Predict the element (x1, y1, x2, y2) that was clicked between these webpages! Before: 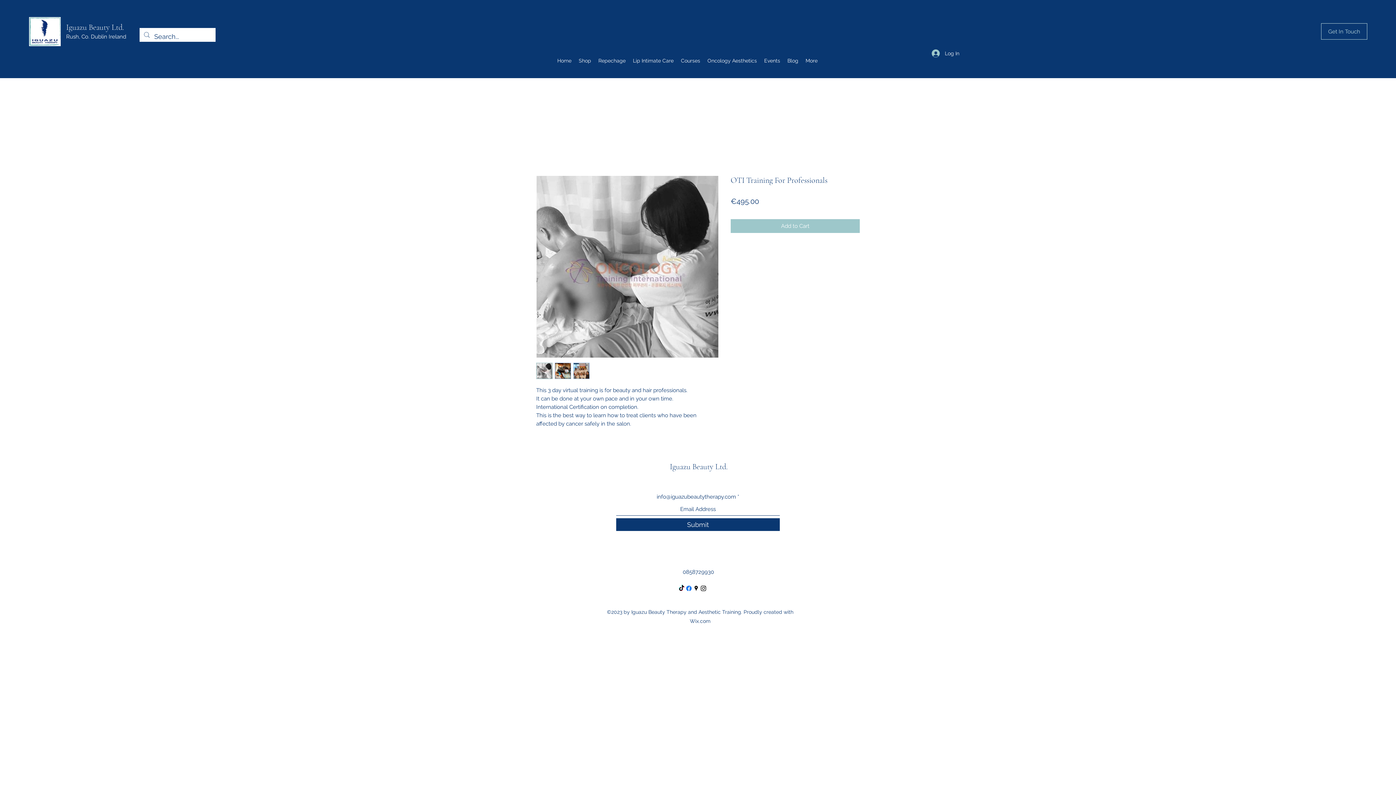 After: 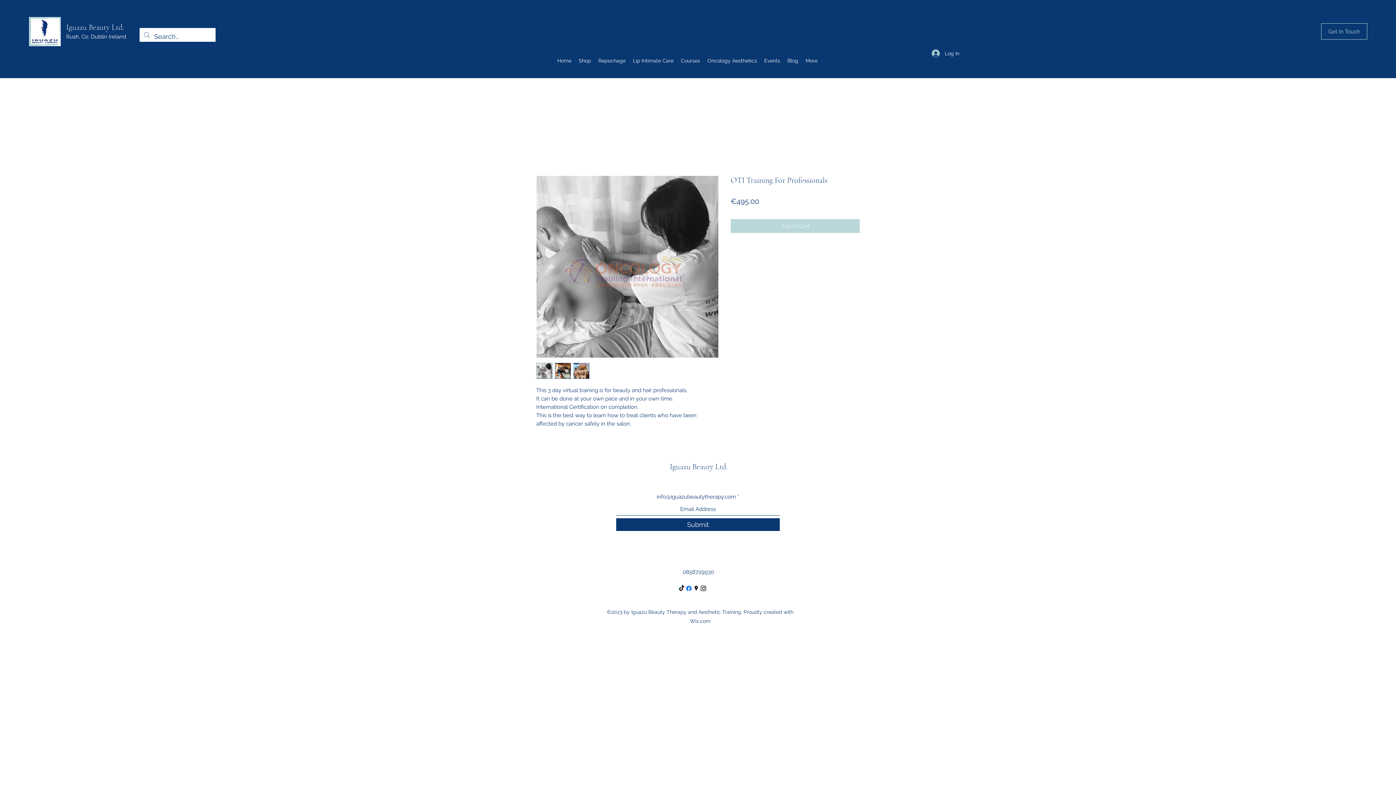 Action: label: Add to Cart bbox: (730, 219, 860, 233)